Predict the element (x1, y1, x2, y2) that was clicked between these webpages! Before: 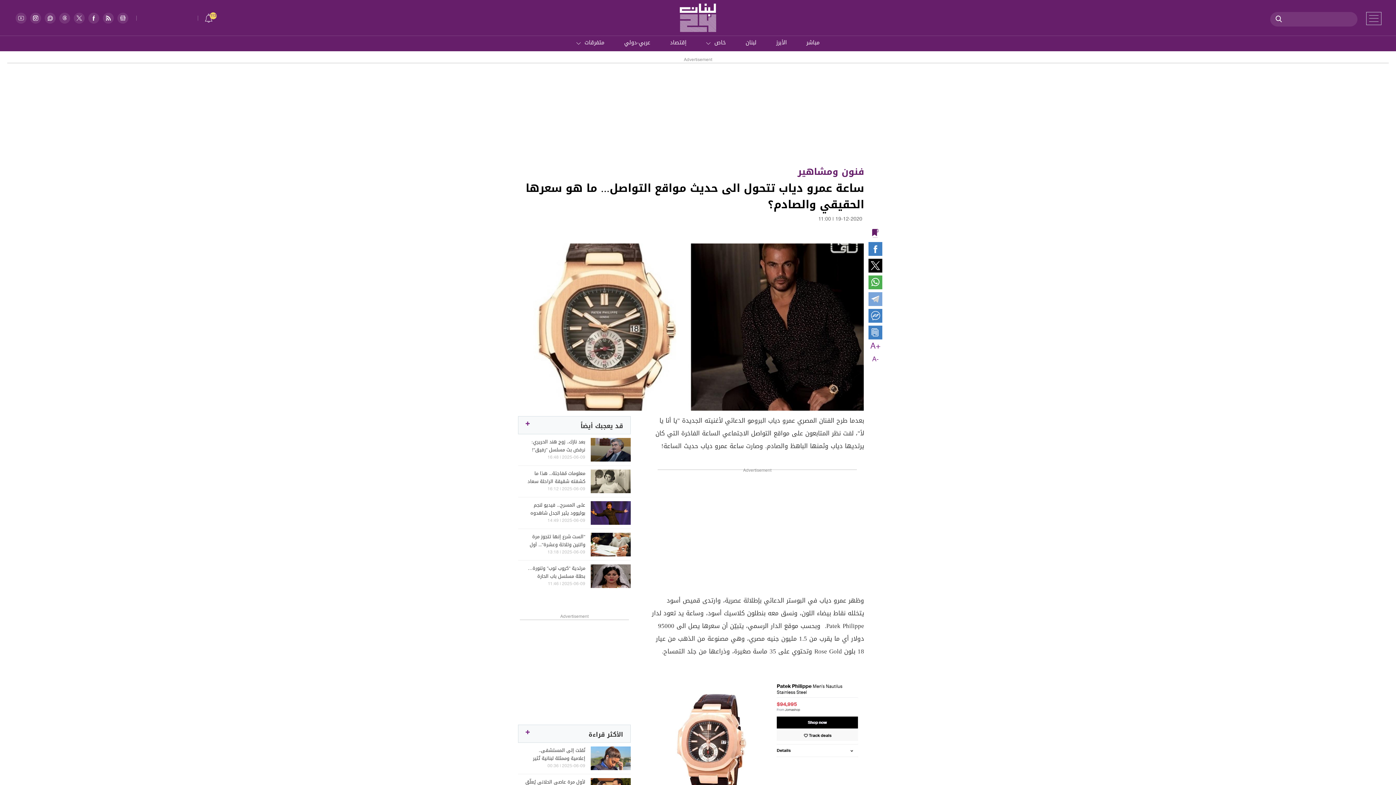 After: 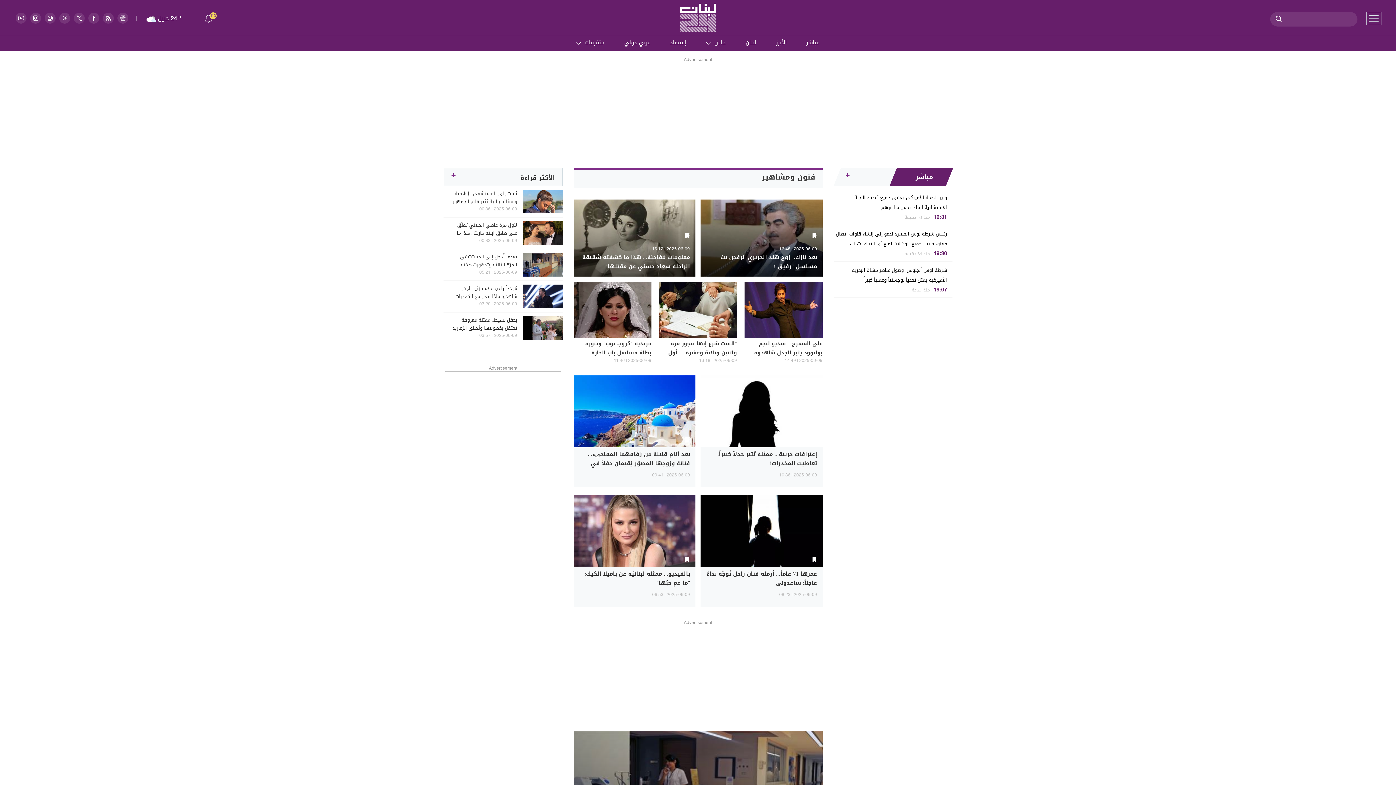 Action: bbox: (523, 163, 864, 180) label: فنون ومشاهير